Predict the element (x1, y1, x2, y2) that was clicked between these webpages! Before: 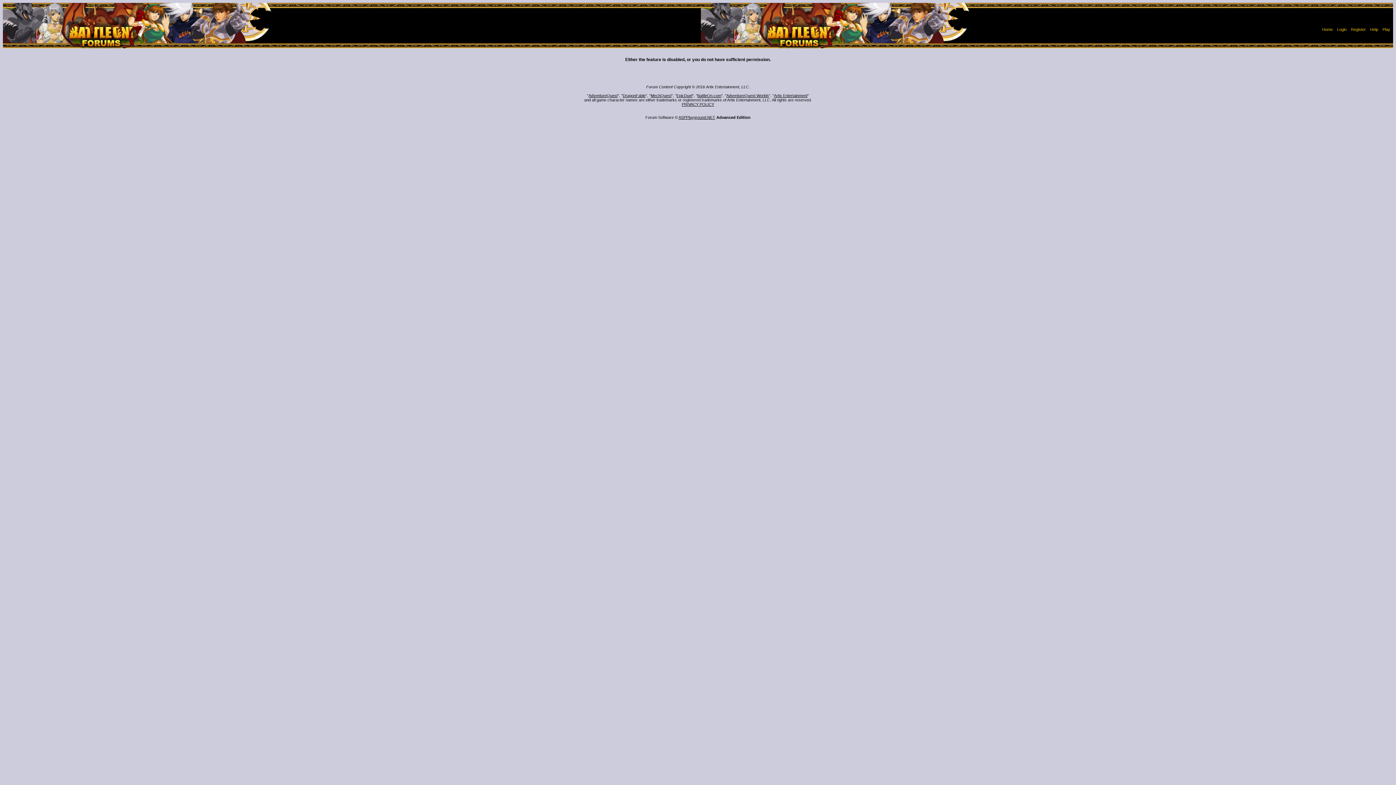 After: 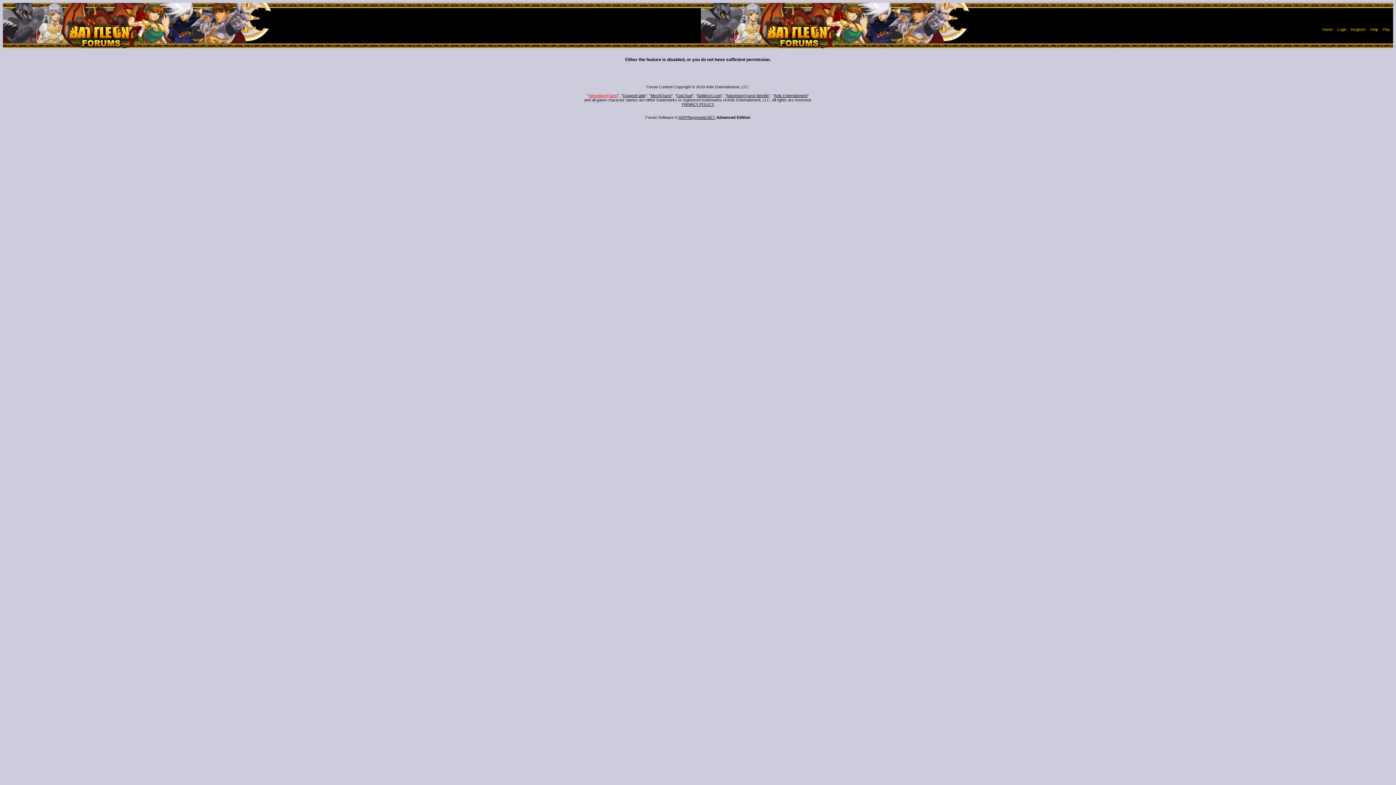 Action: bbox: (588, 93, 617, 97) label: AdventureQuest